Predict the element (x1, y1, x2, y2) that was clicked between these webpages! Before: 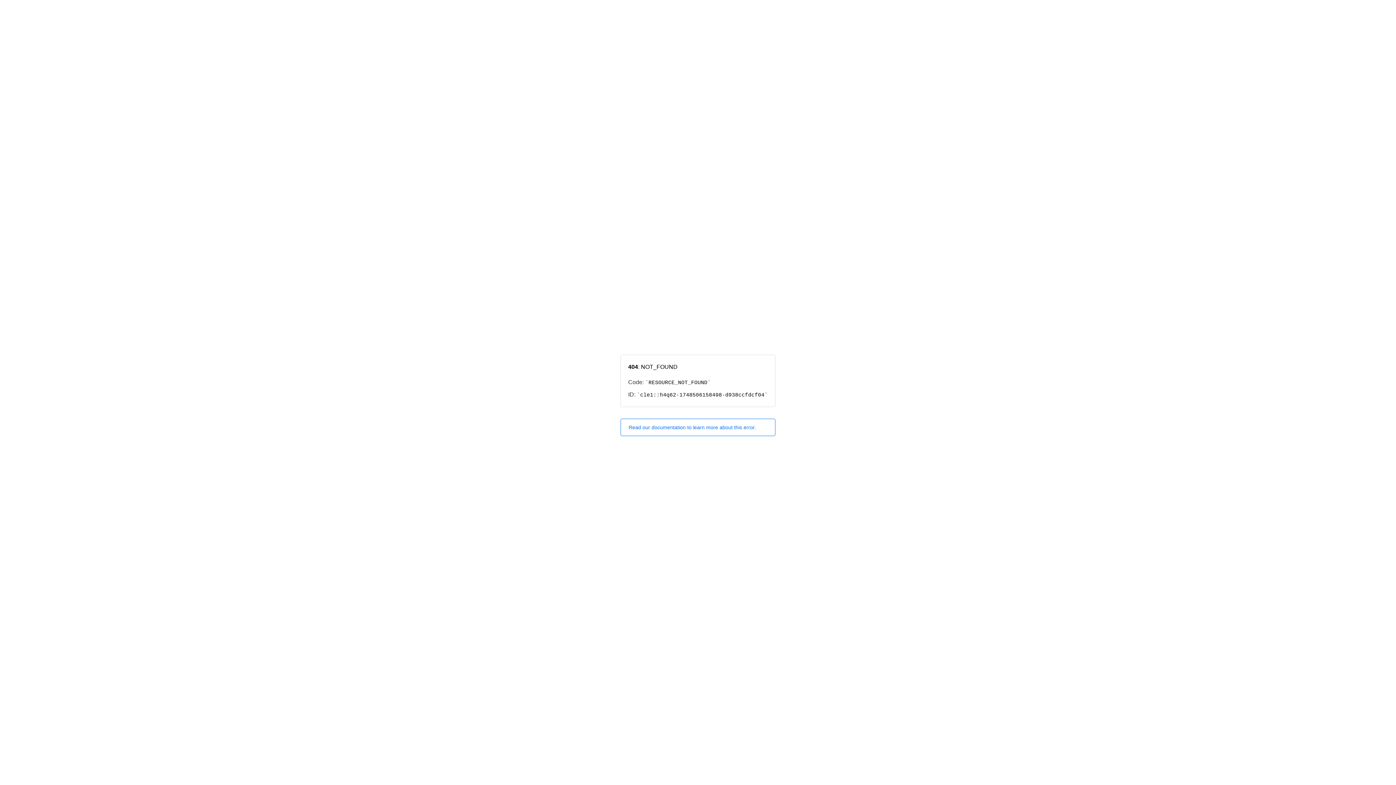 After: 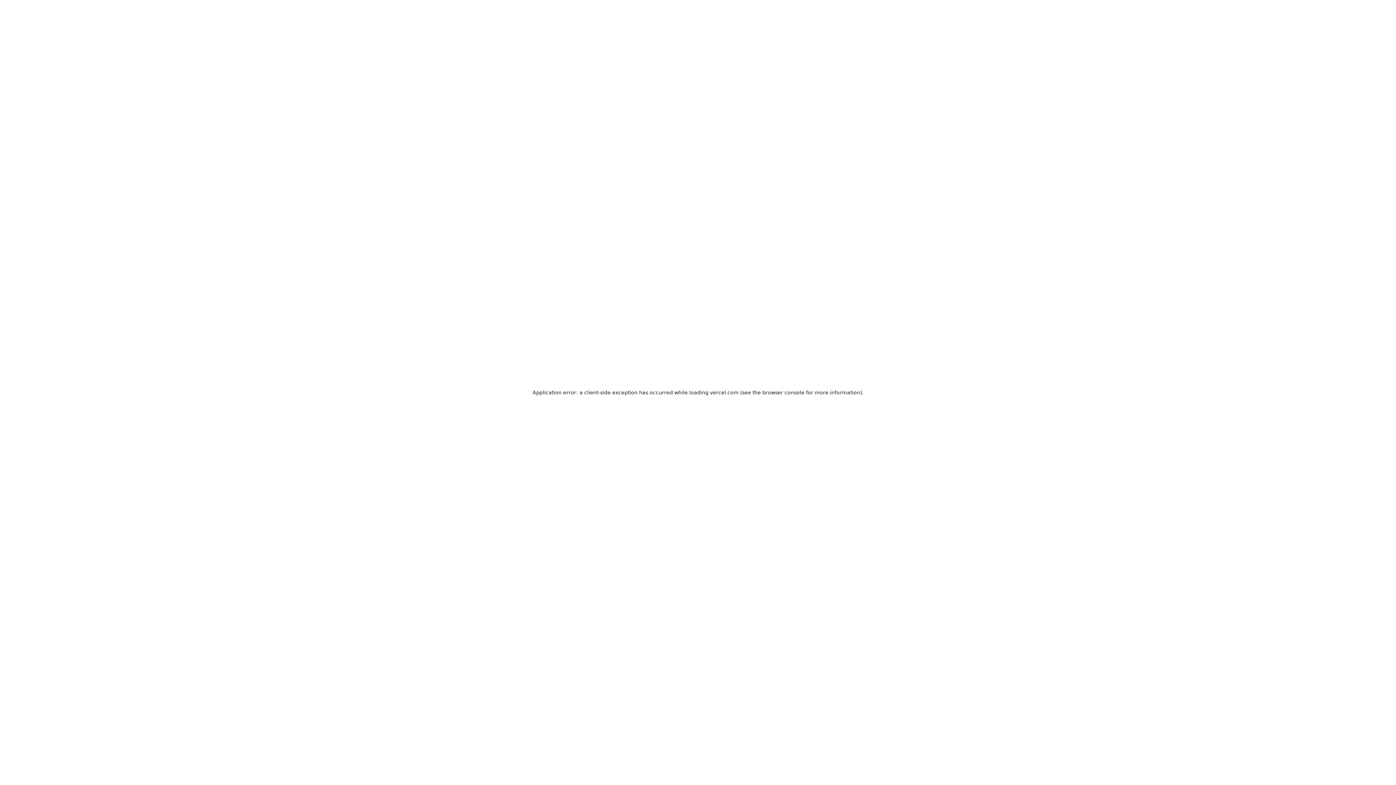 Action: bbox: (620, 418, 775, 436) label: Read our documentation to learn more about this error.